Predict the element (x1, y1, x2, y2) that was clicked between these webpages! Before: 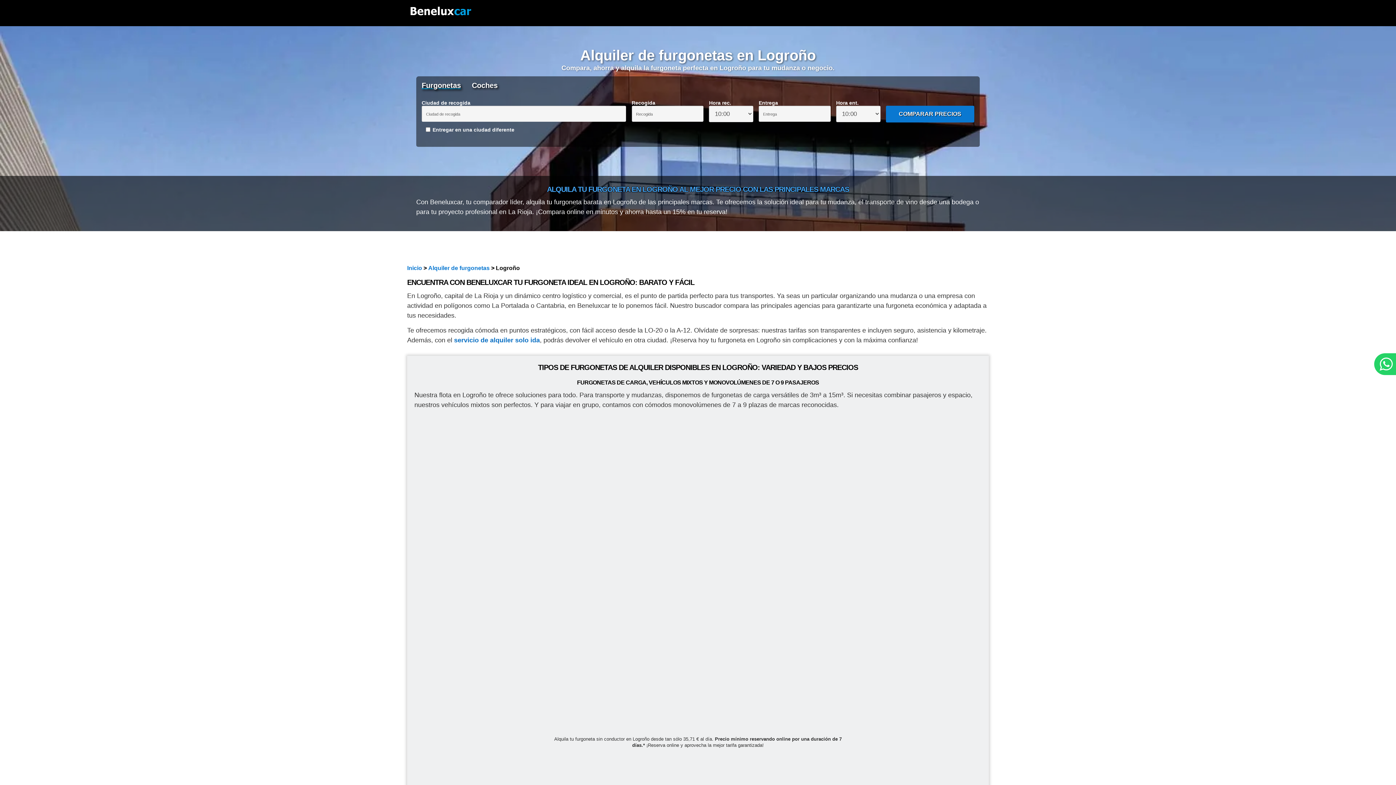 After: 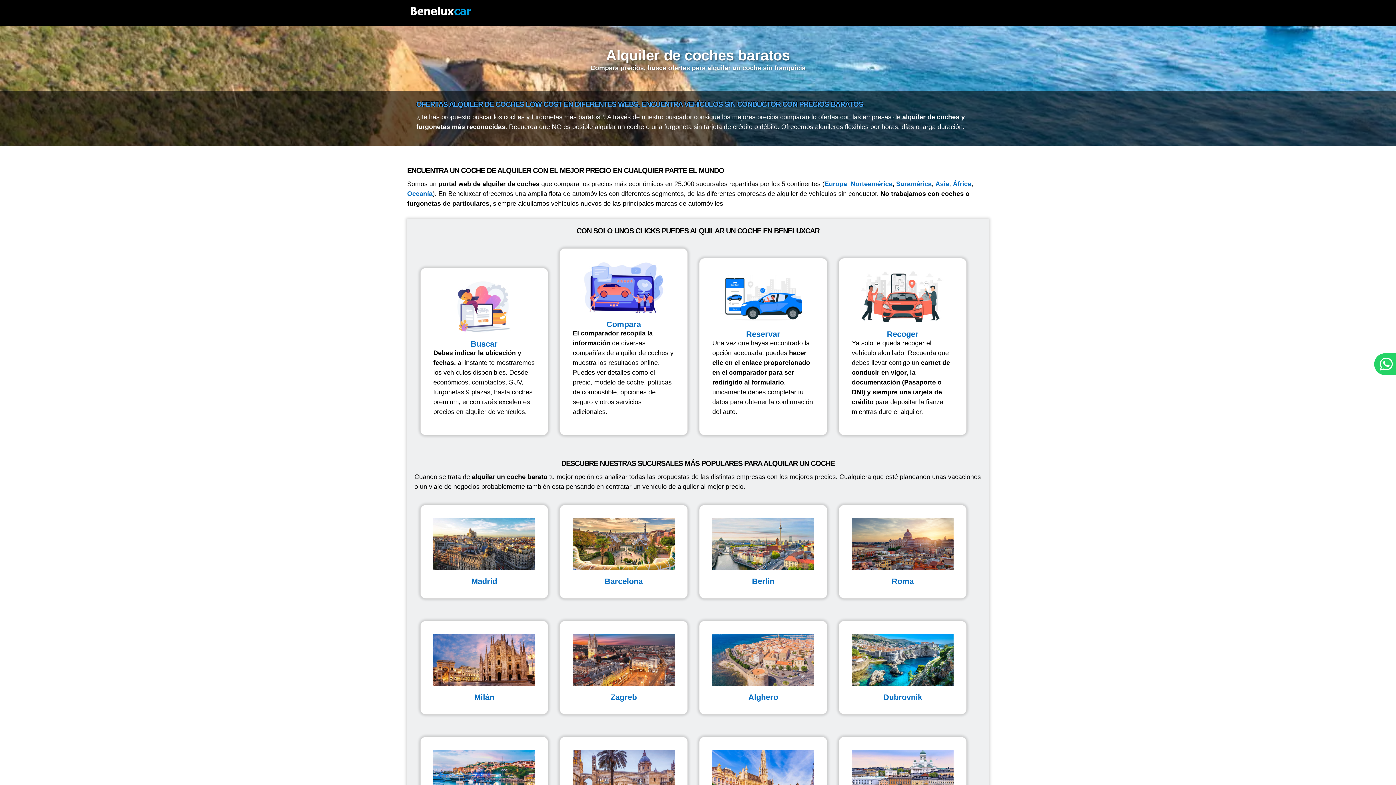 Action: bbox: (407, 265, 422, 271) label: Inicio